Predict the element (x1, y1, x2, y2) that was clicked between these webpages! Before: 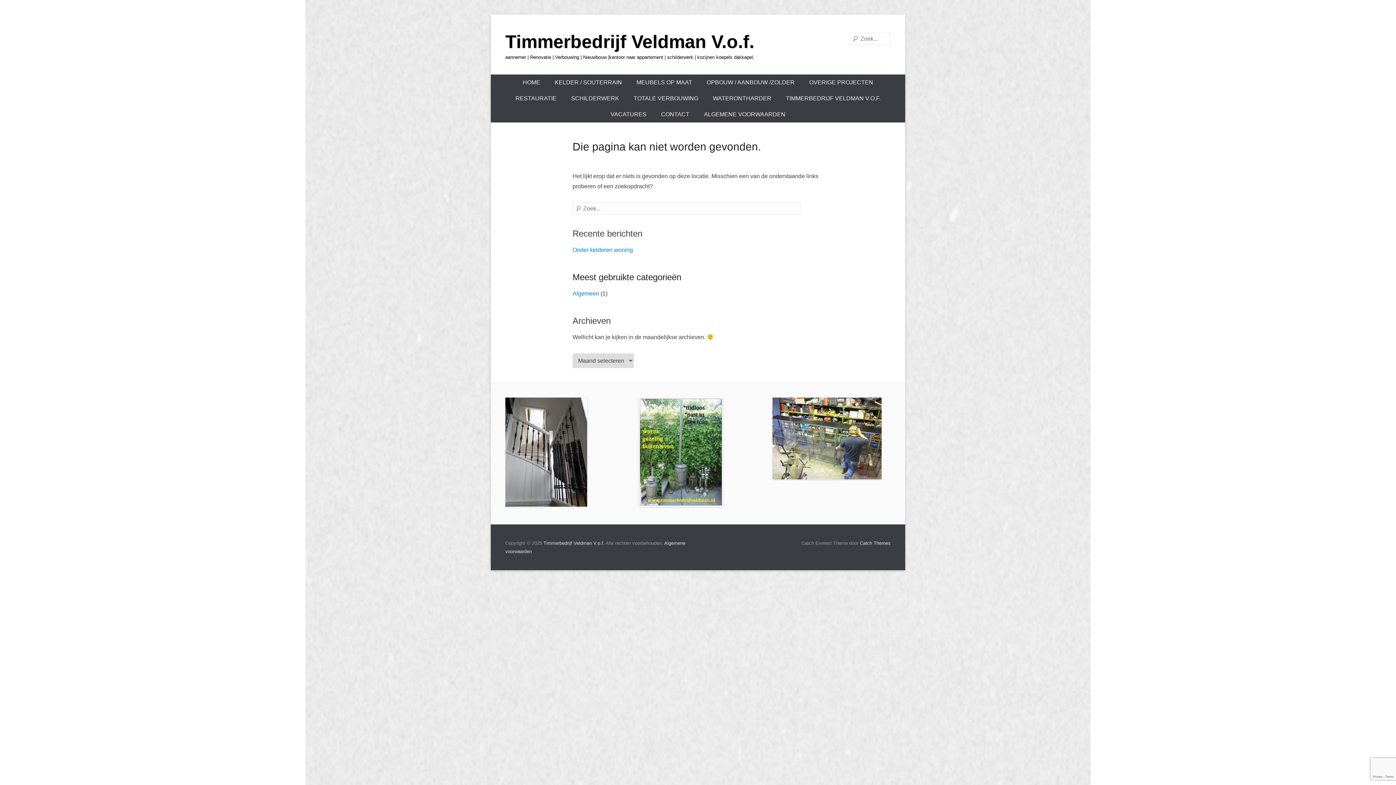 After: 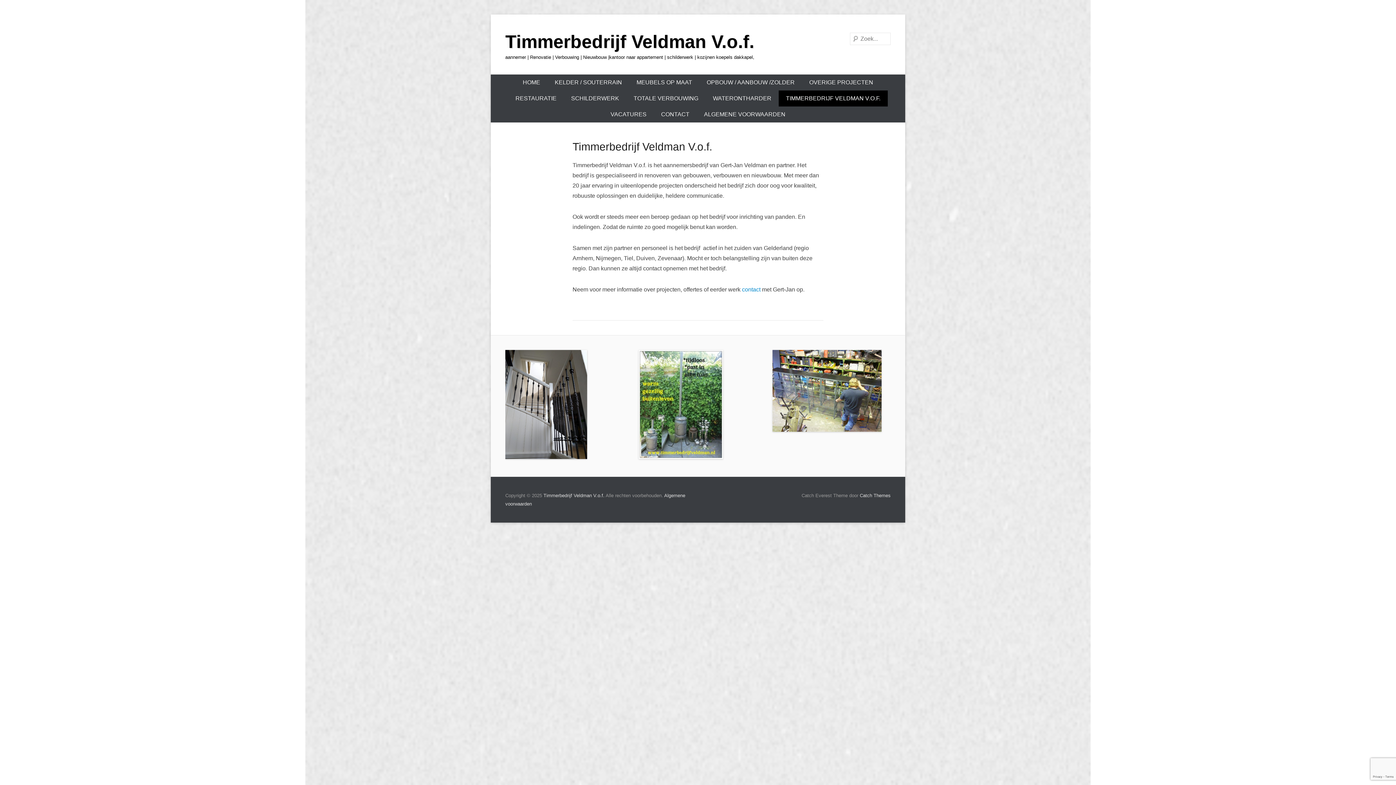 Action: bbox: (778, 90, 888, 106) label: TIMMERBEDRIJF VELDMAN V.O.F.